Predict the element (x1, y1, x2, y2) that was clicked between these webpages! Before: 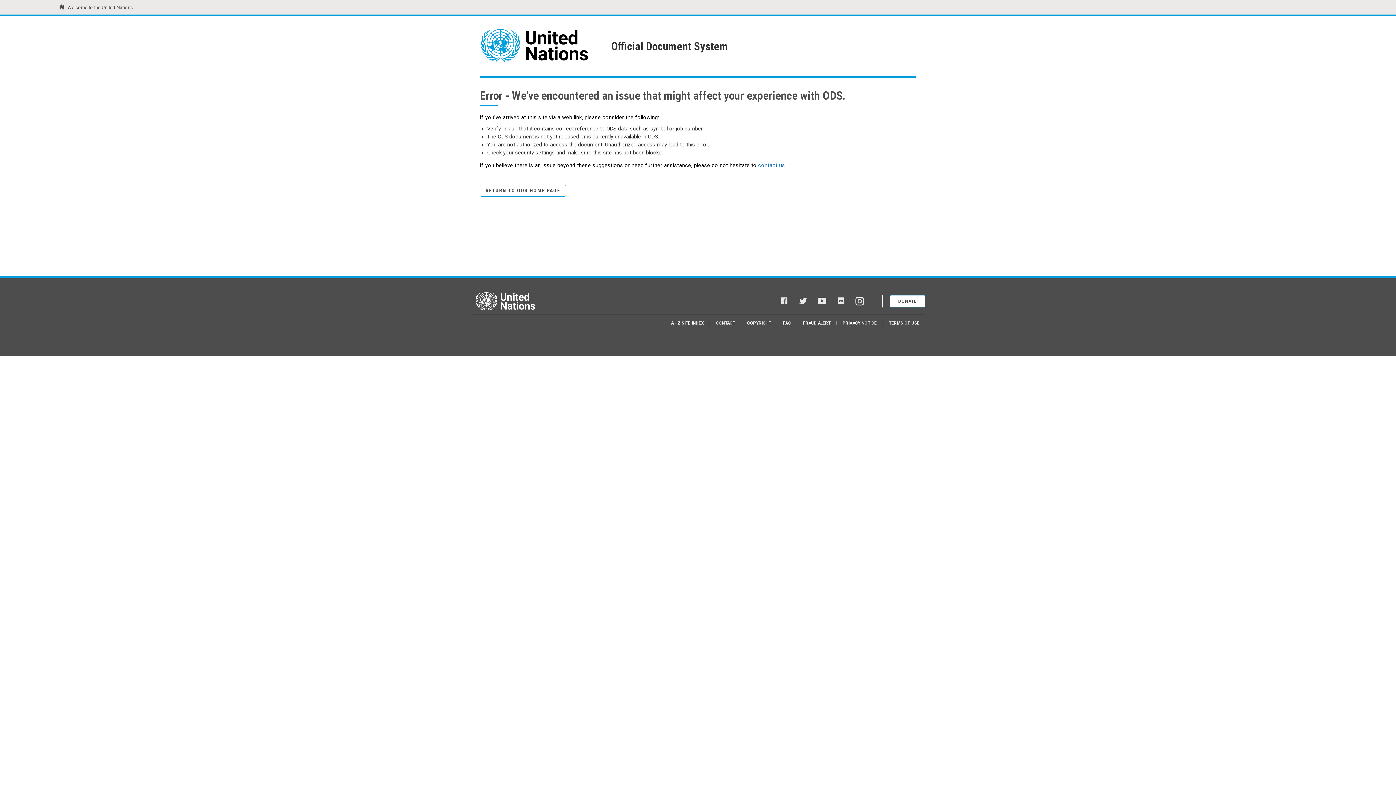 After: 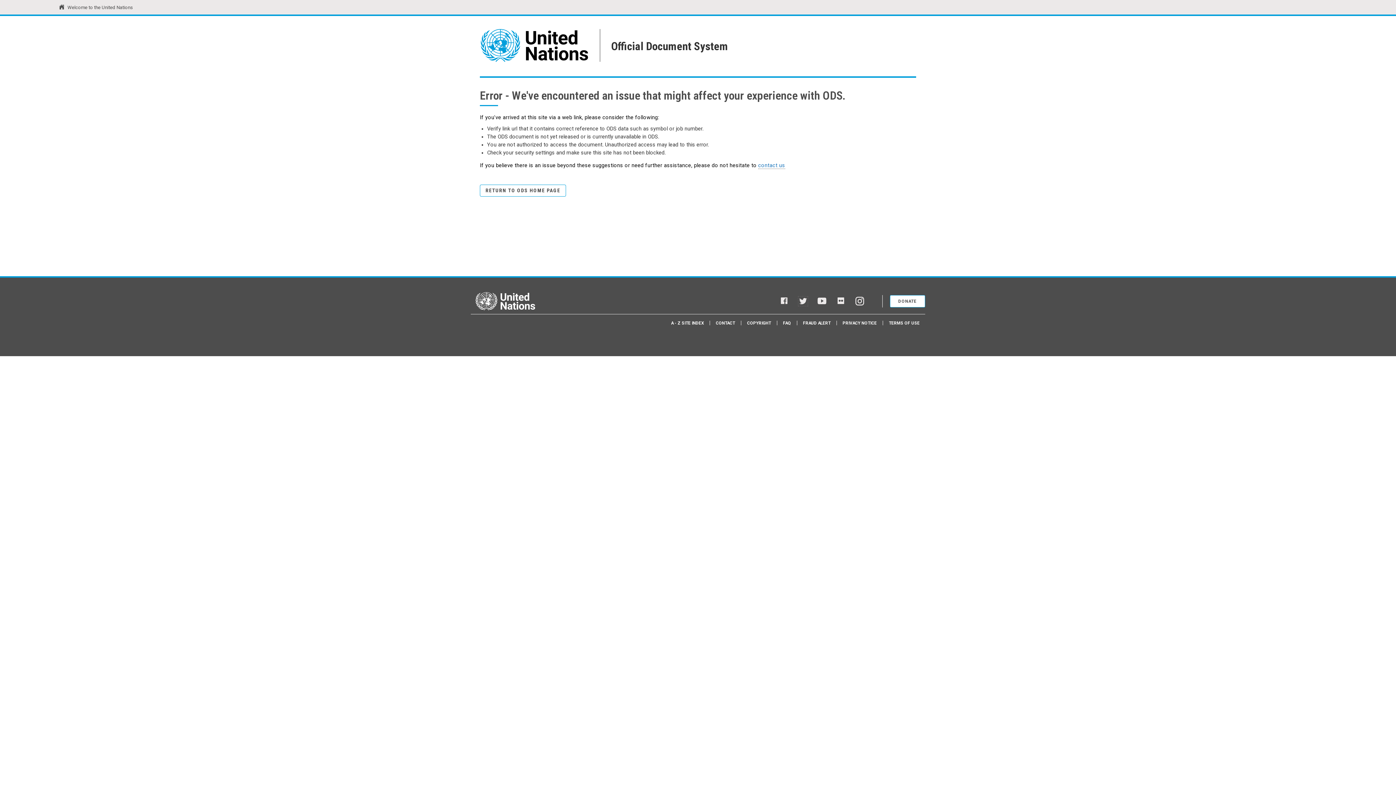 Action: label: Twitter bbox: (798, 297, 807, 305)